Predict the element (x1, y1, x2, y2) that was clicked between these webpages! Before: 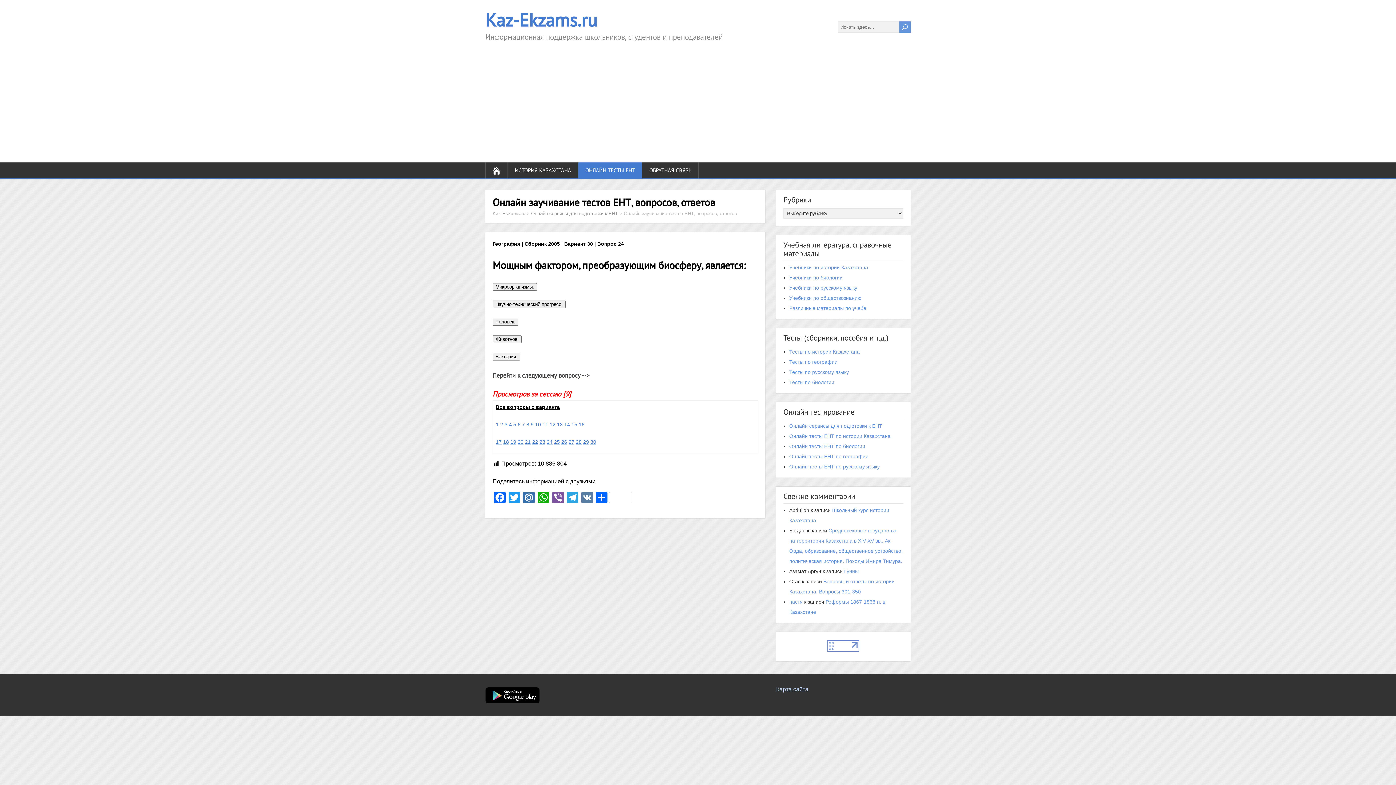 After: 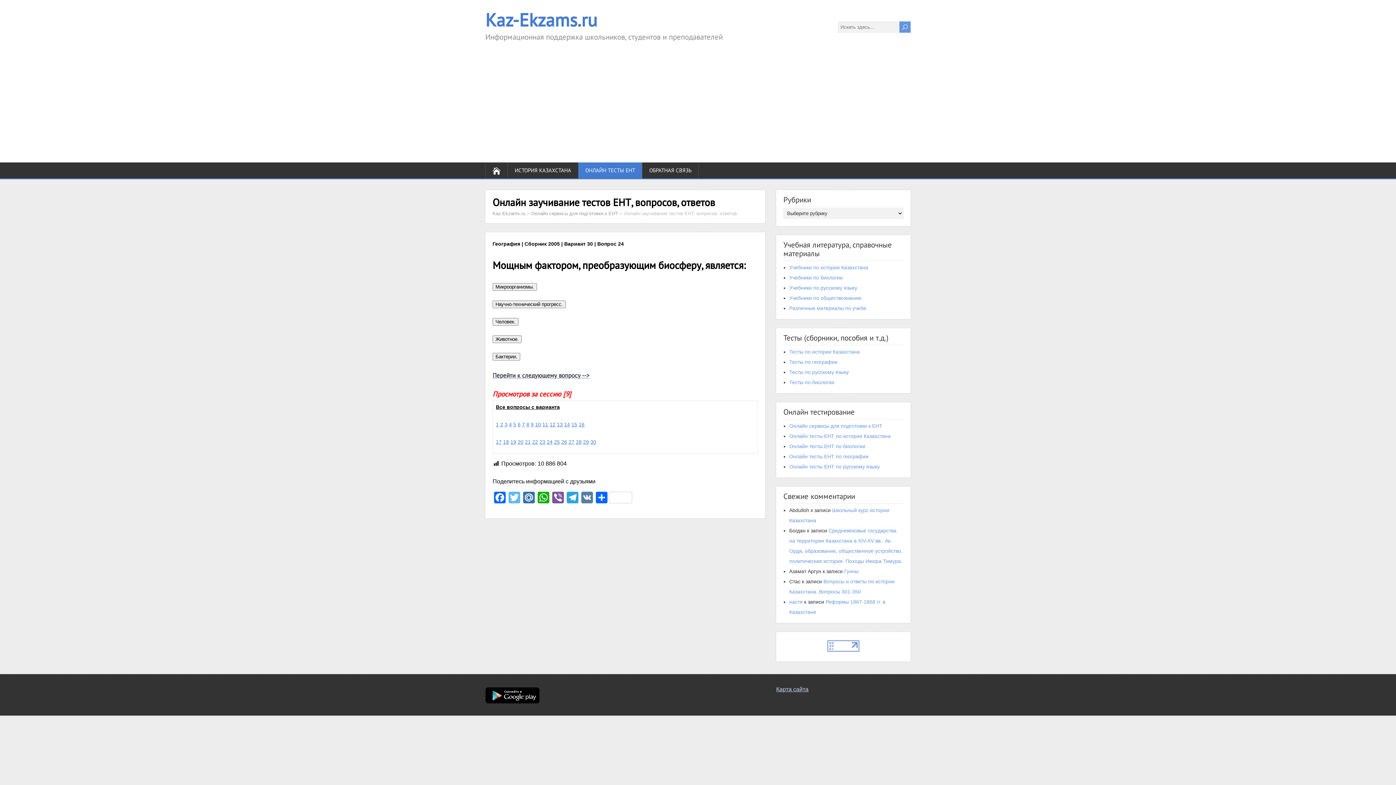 Action: bbox: (507, 492, 521, 505) label: Twitter